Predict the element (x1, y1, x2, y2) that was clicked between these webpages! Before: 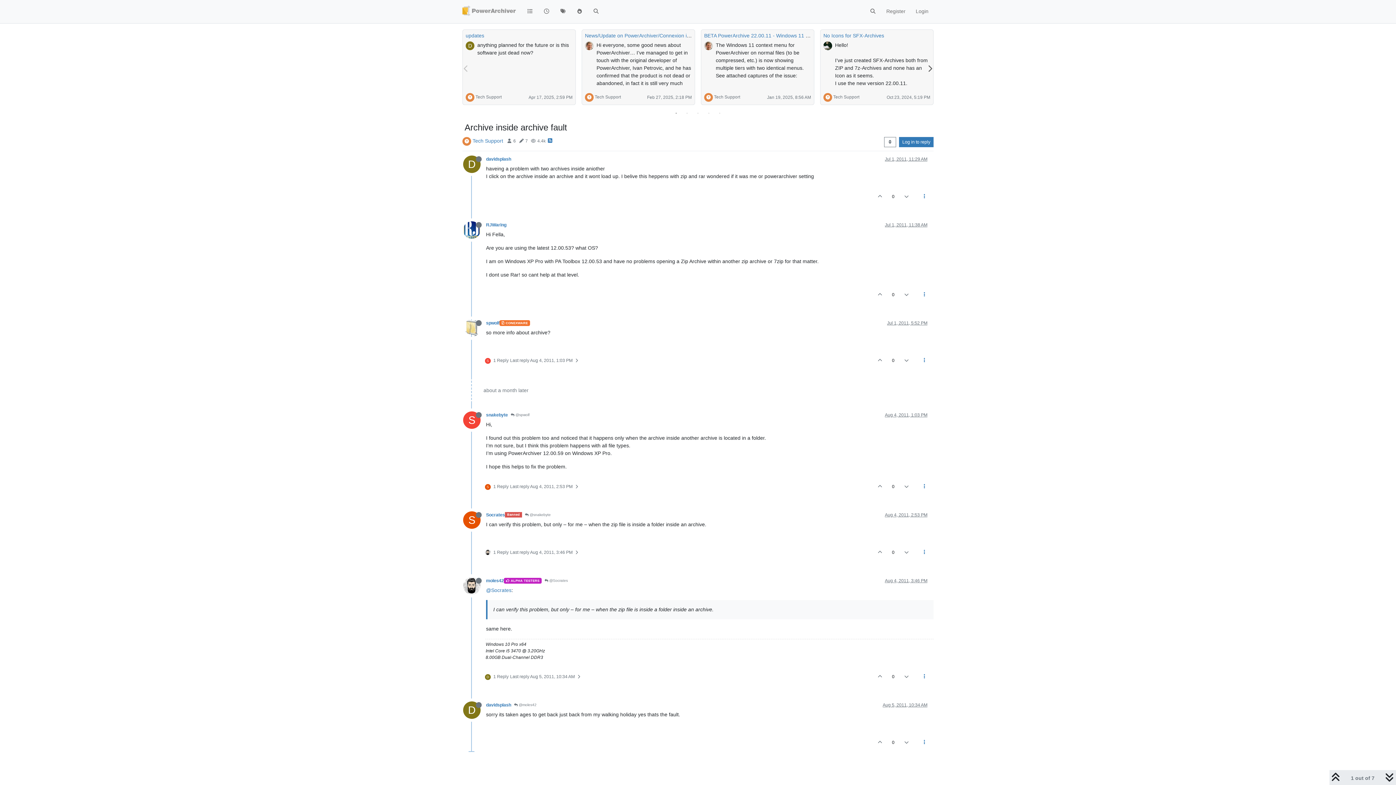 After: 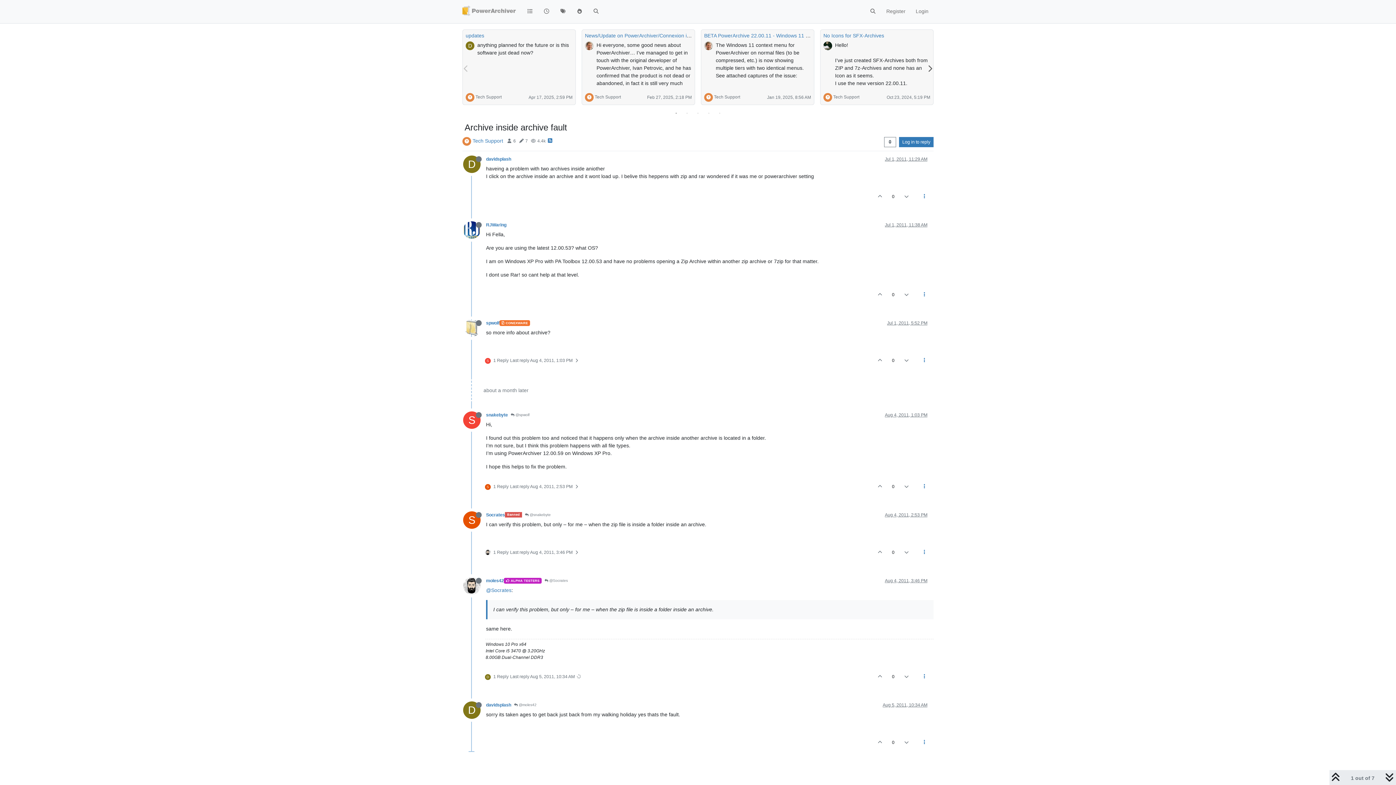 Action: label: D
 1 Reply Last reply Aug 5, 2011, 10:34 AM  bbox: (485, 667, 581, 686)